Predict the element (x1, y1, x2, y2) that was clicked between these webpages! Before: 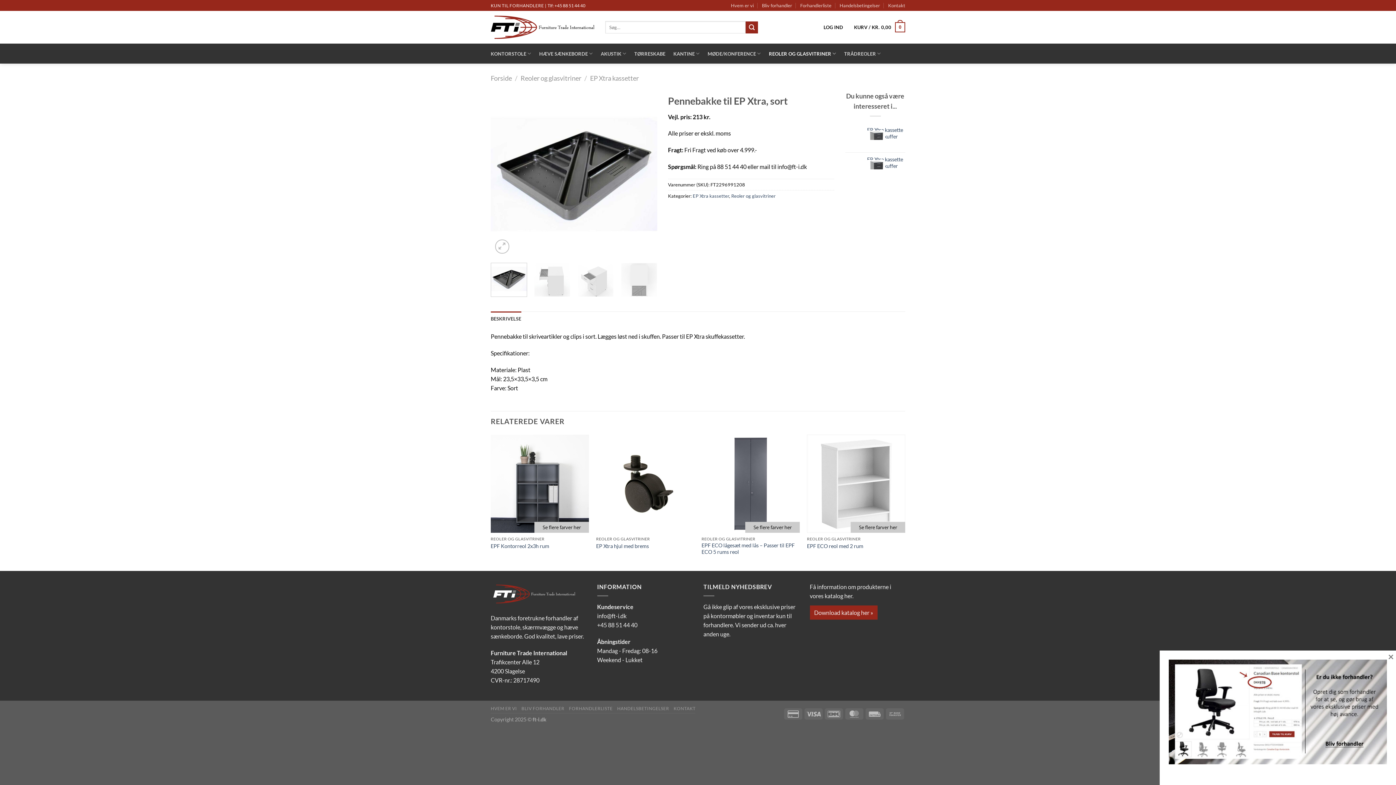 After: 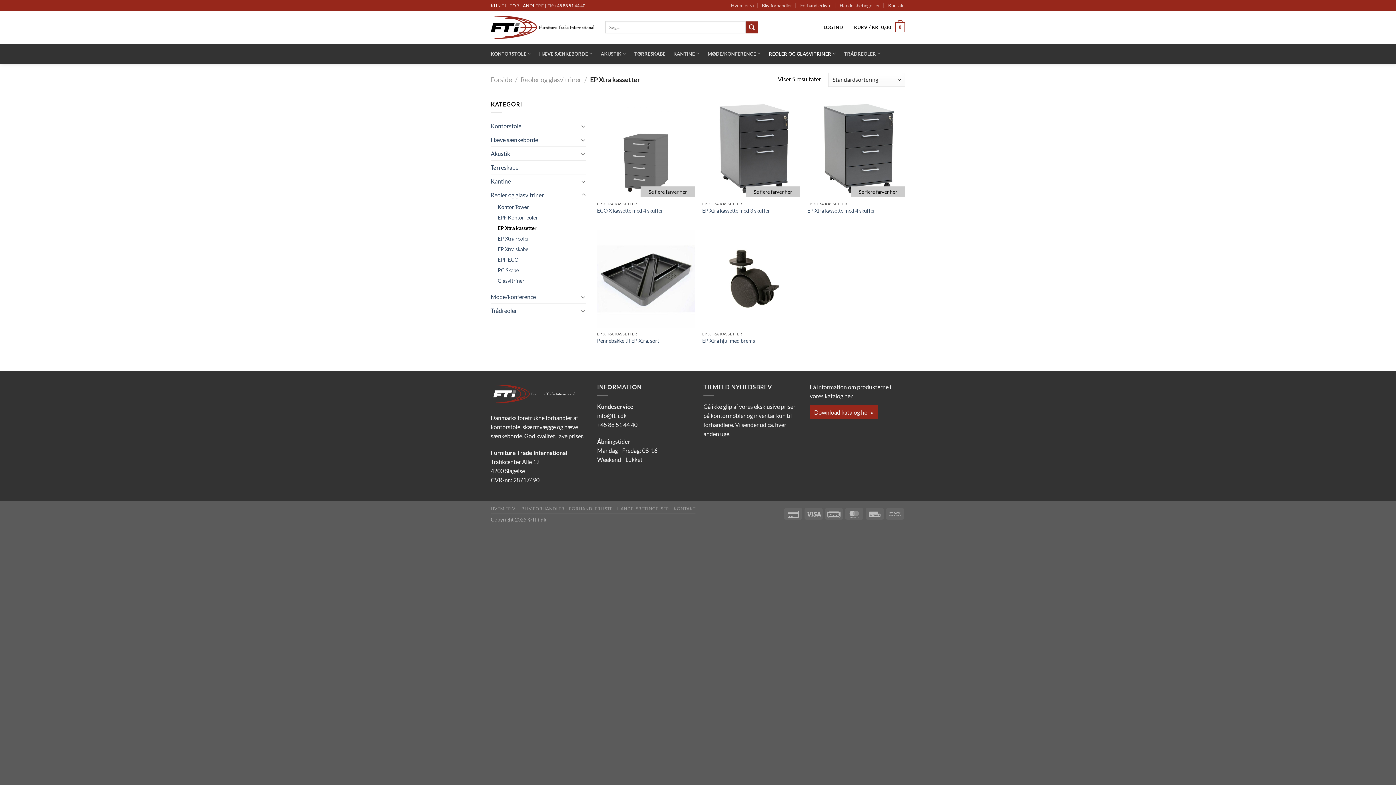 Action: label: EP Xtra kassetter bbox: (590, 74, 638, 82)